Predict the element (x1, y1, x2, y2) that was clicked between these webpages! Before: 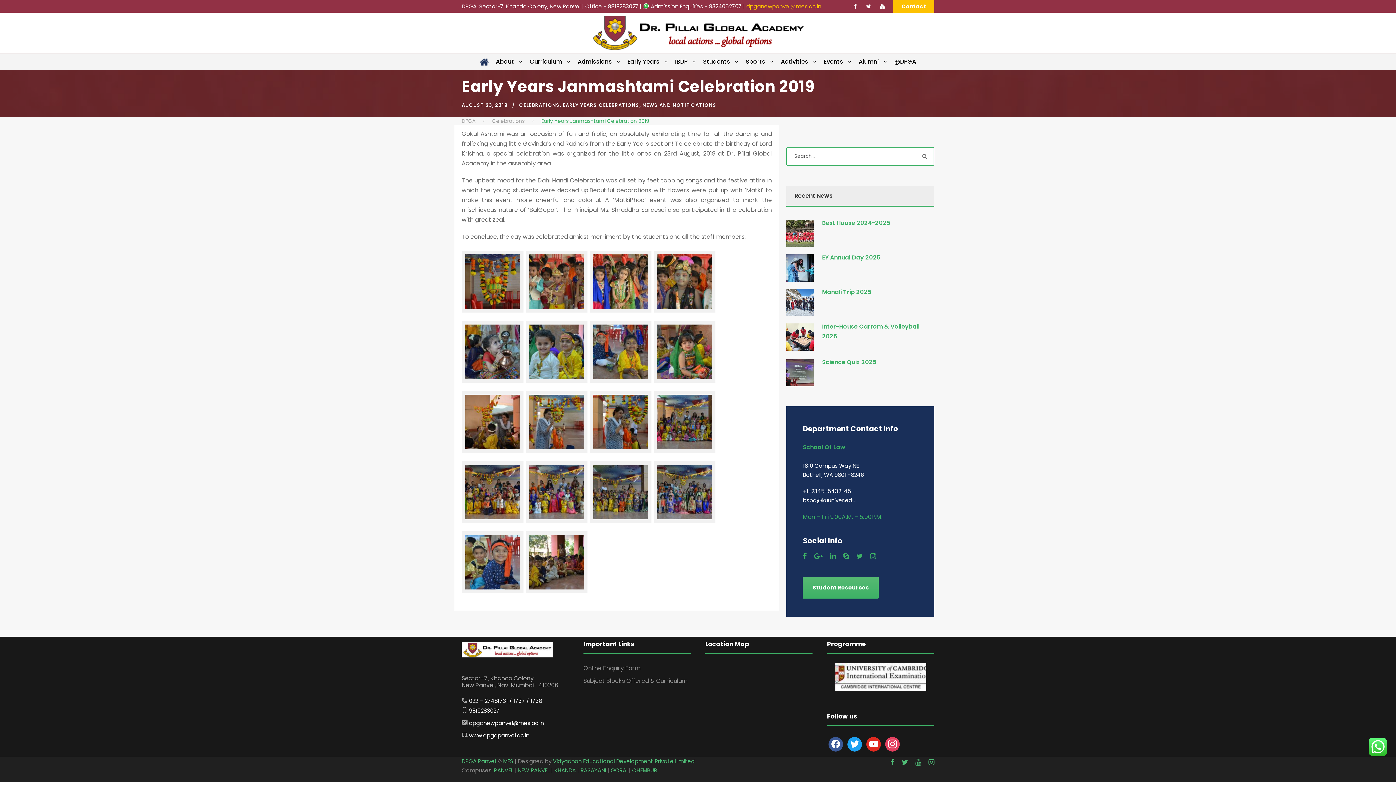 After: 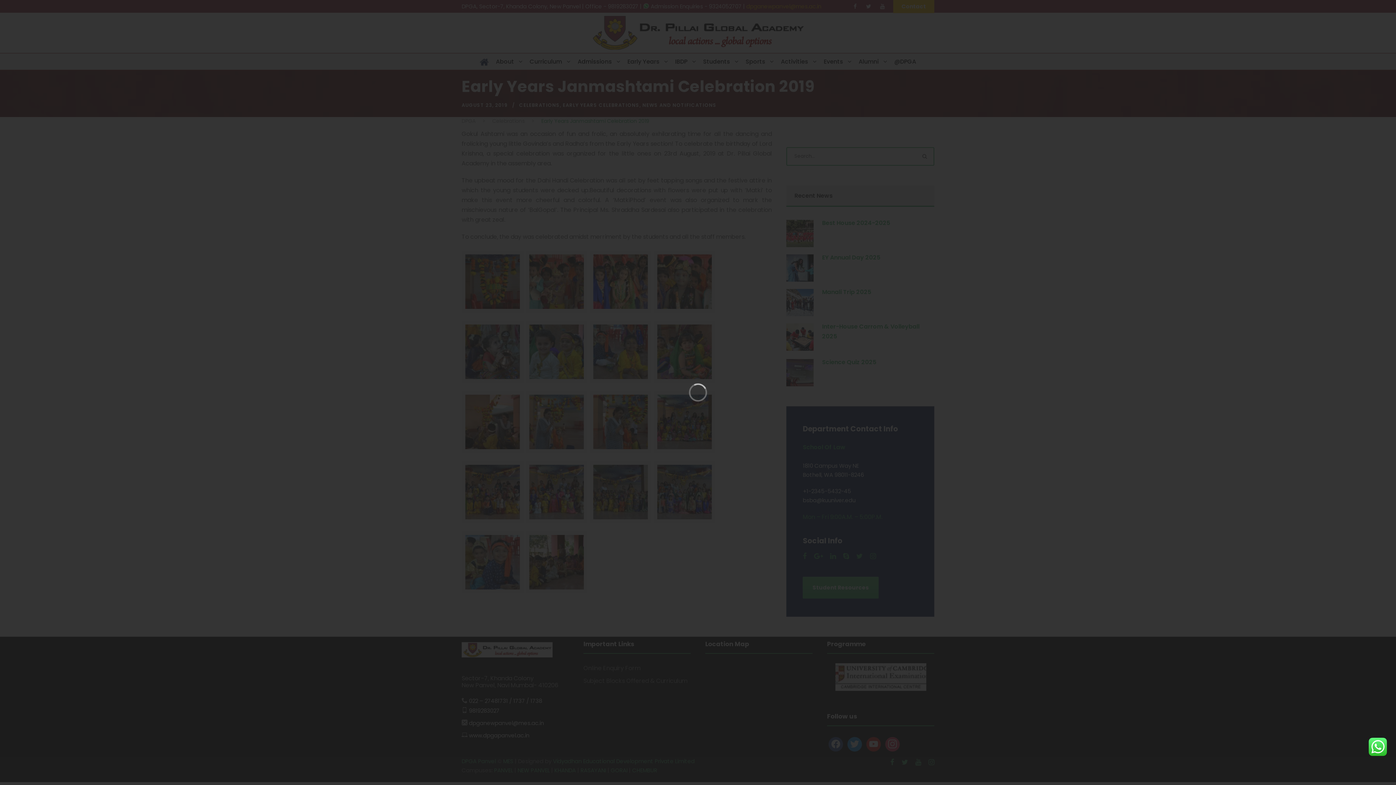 Action: bbox: (461, 531, 523, 593)